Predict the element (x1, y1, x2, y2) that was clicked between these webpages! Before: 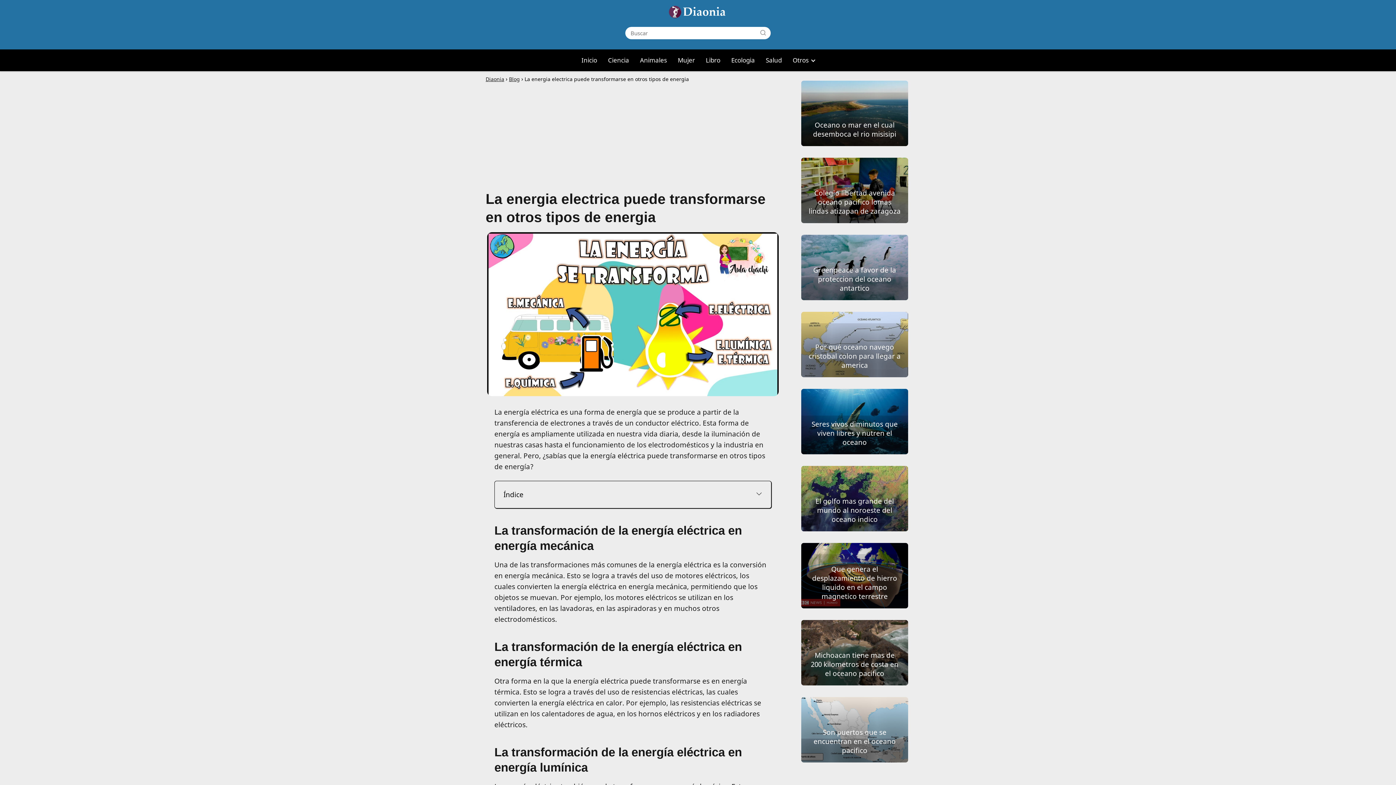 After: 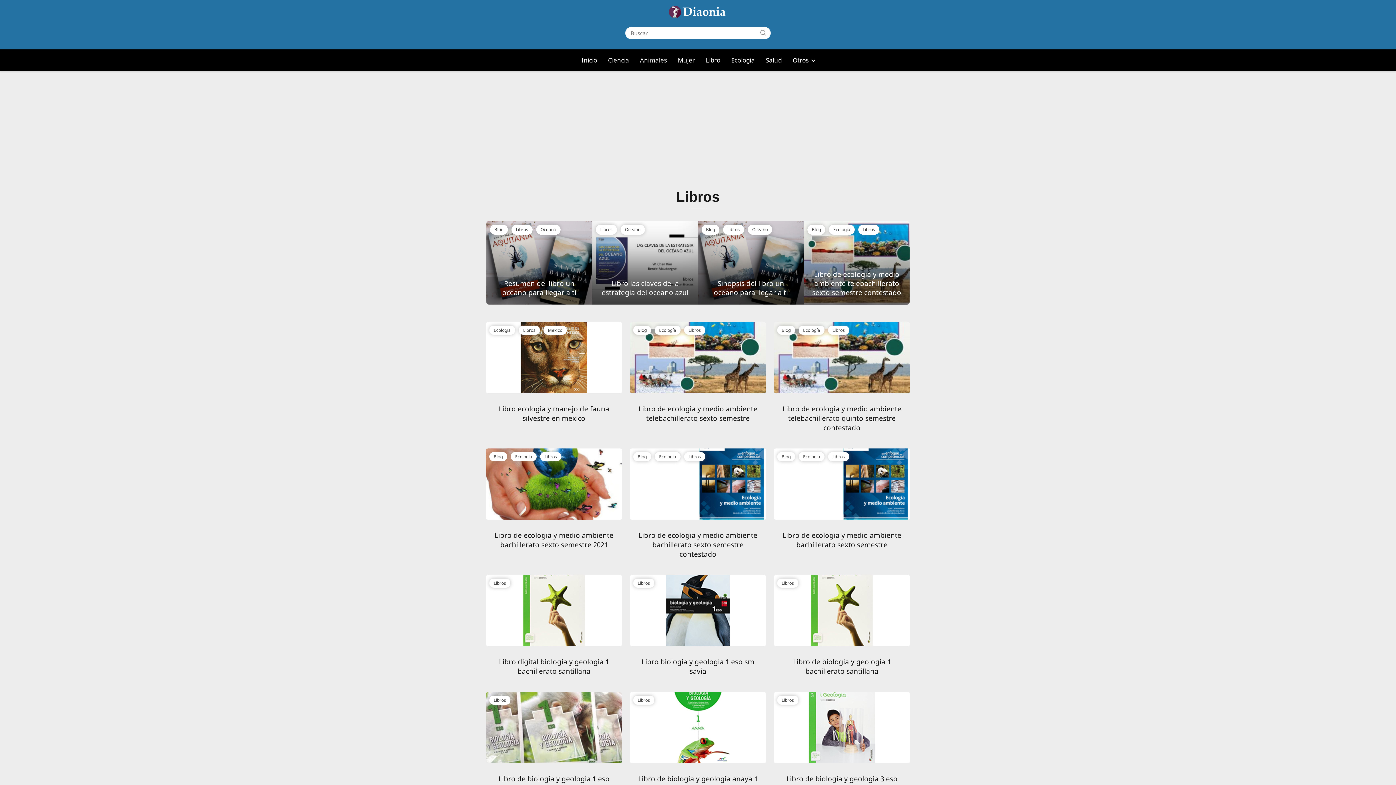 Action: bbox: (706, 55, 720, 64) label: Libro